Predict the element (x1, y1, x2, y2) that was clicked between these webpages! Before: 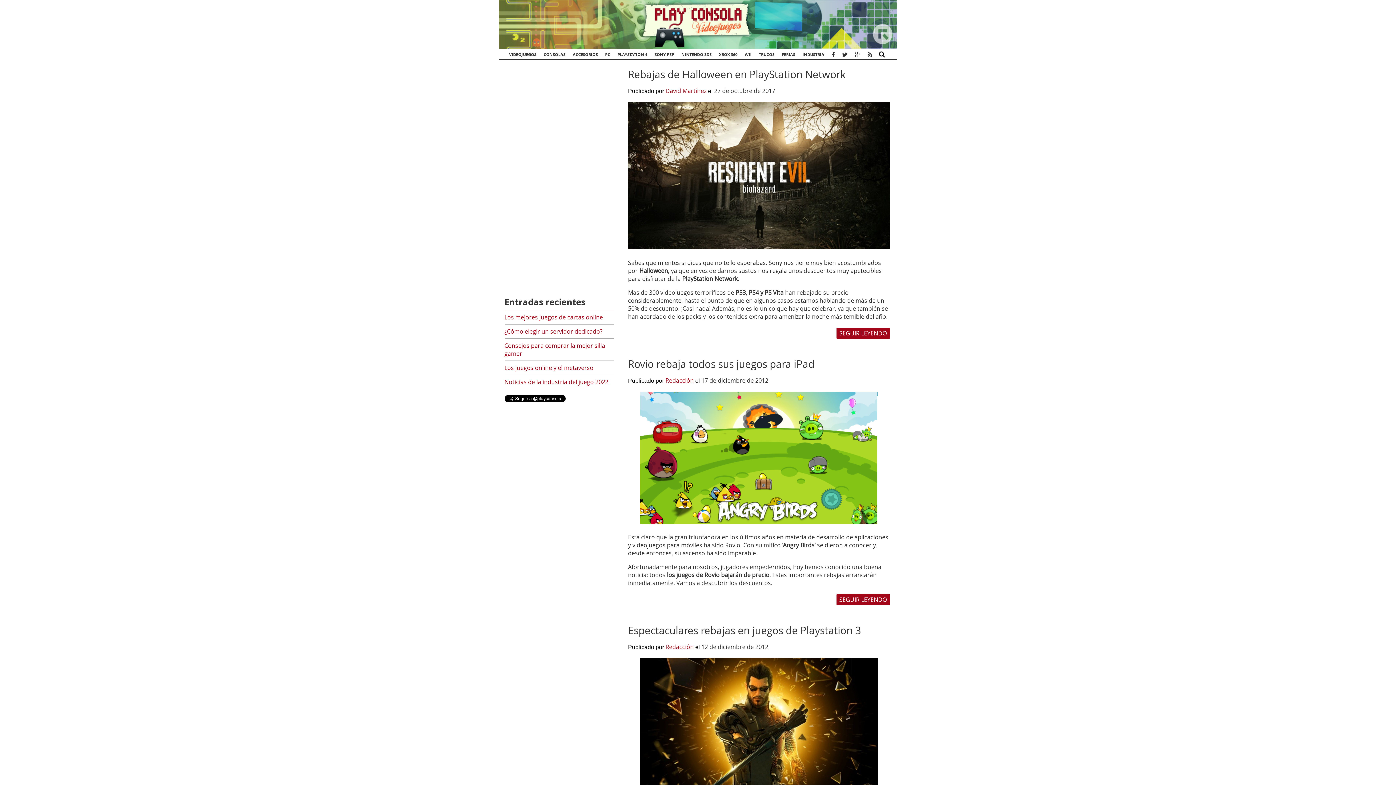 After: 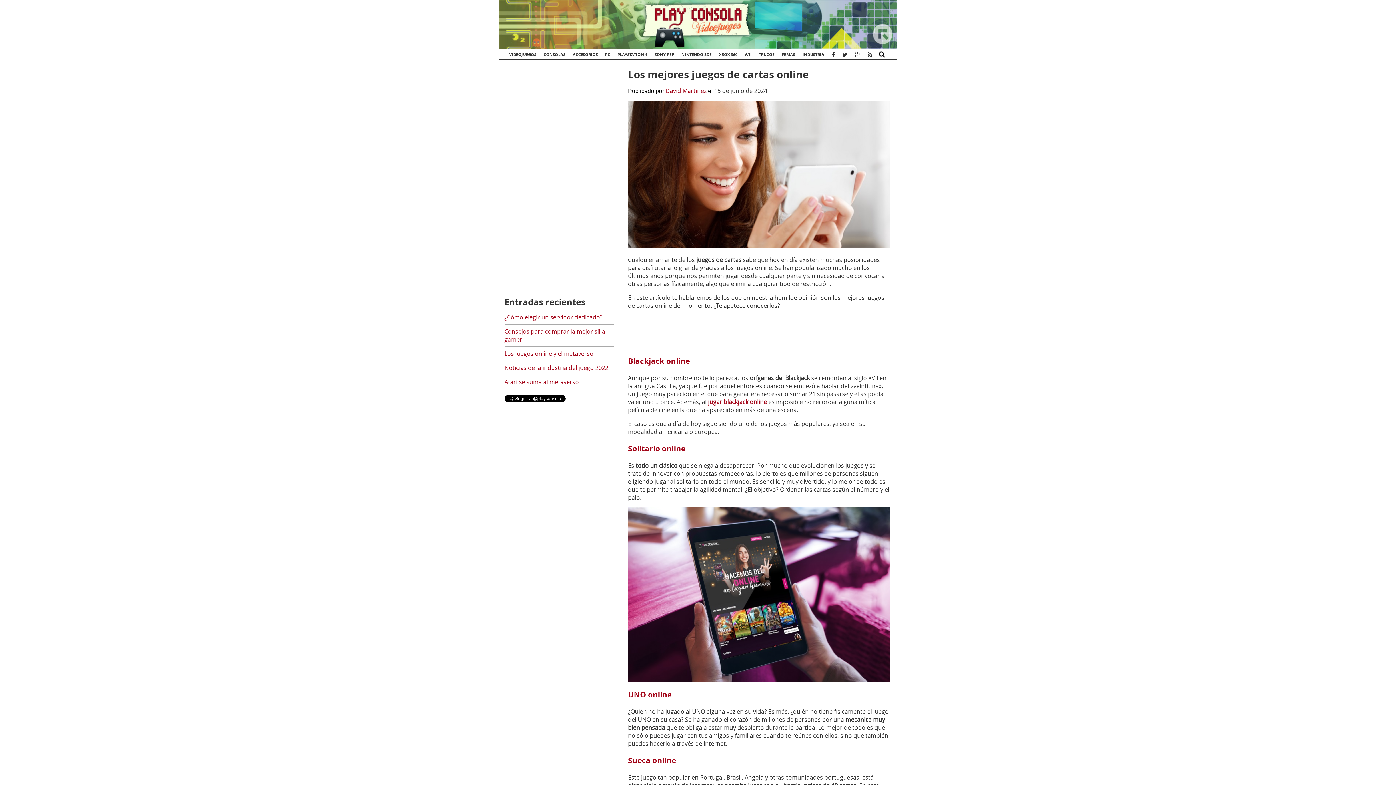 Action: label: Los mejores juegos de cartas online bbox: (504, 313, 613, 324)